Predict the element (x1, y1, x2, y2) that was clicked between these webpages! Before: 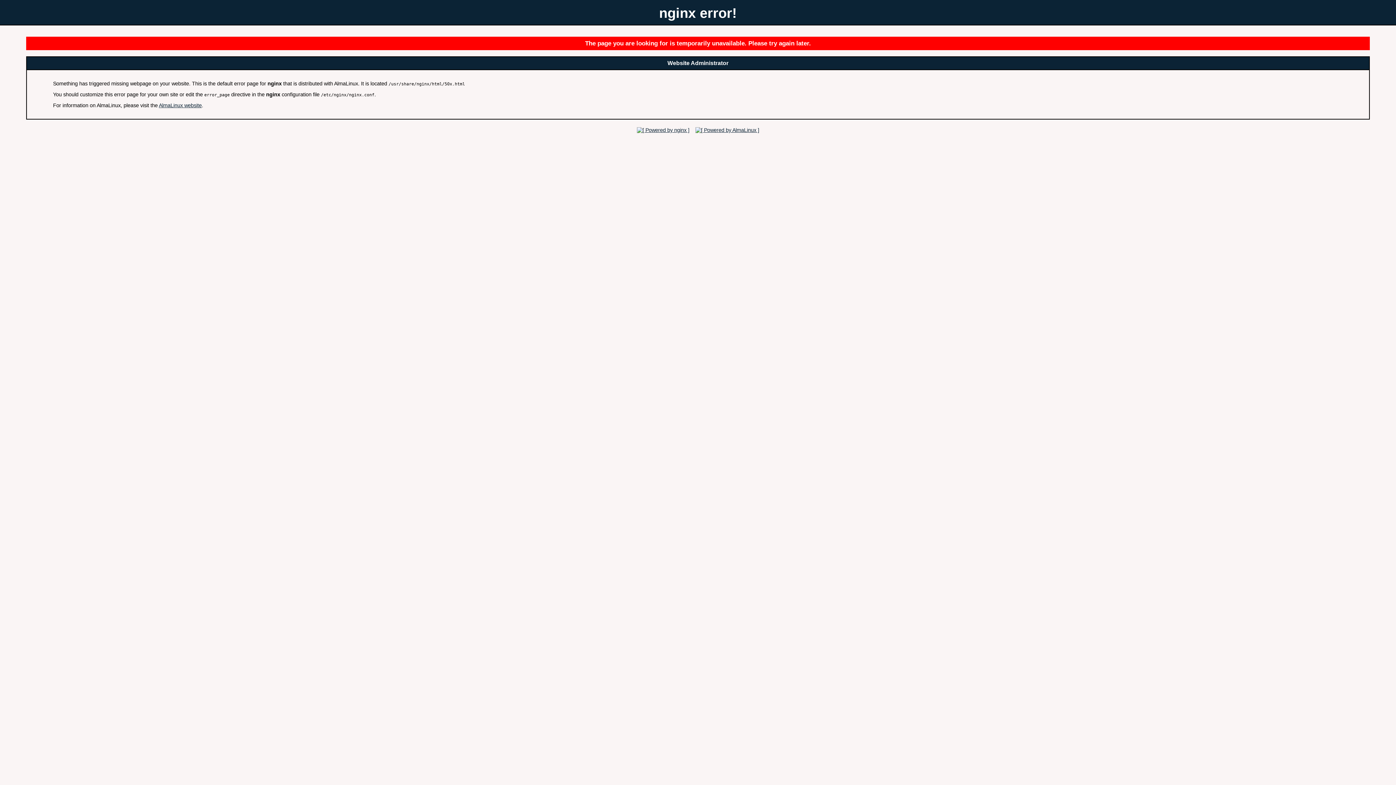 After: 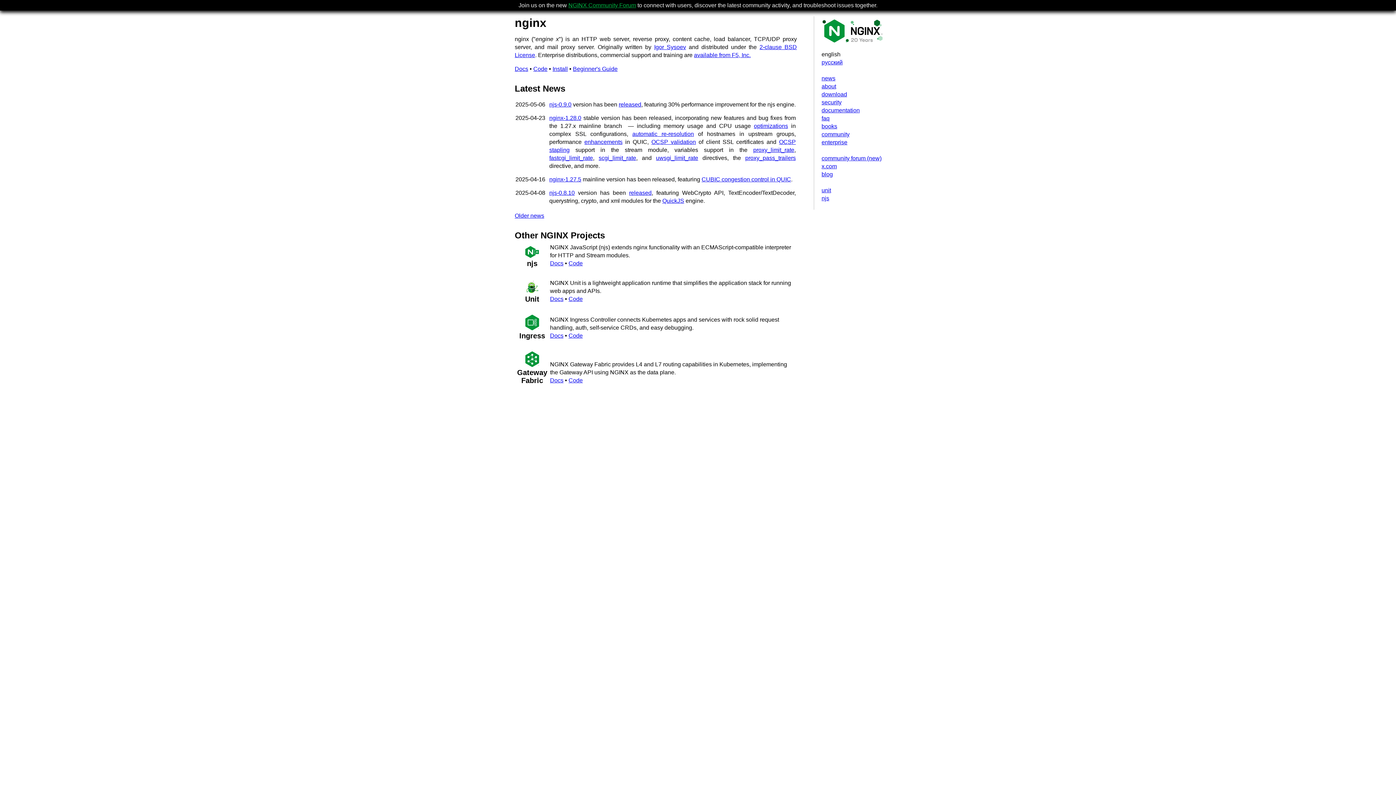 Action: bbox: (634, 127, 691, 132)